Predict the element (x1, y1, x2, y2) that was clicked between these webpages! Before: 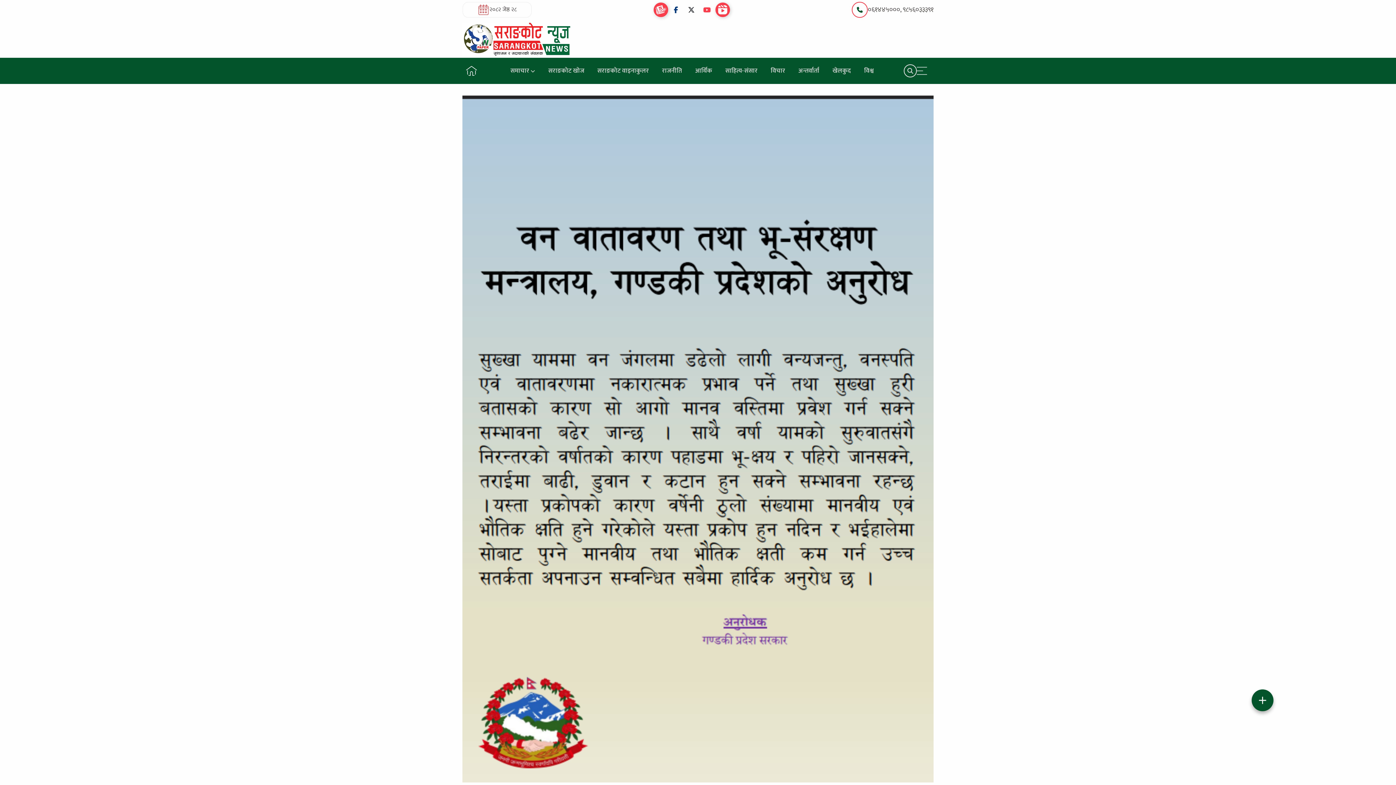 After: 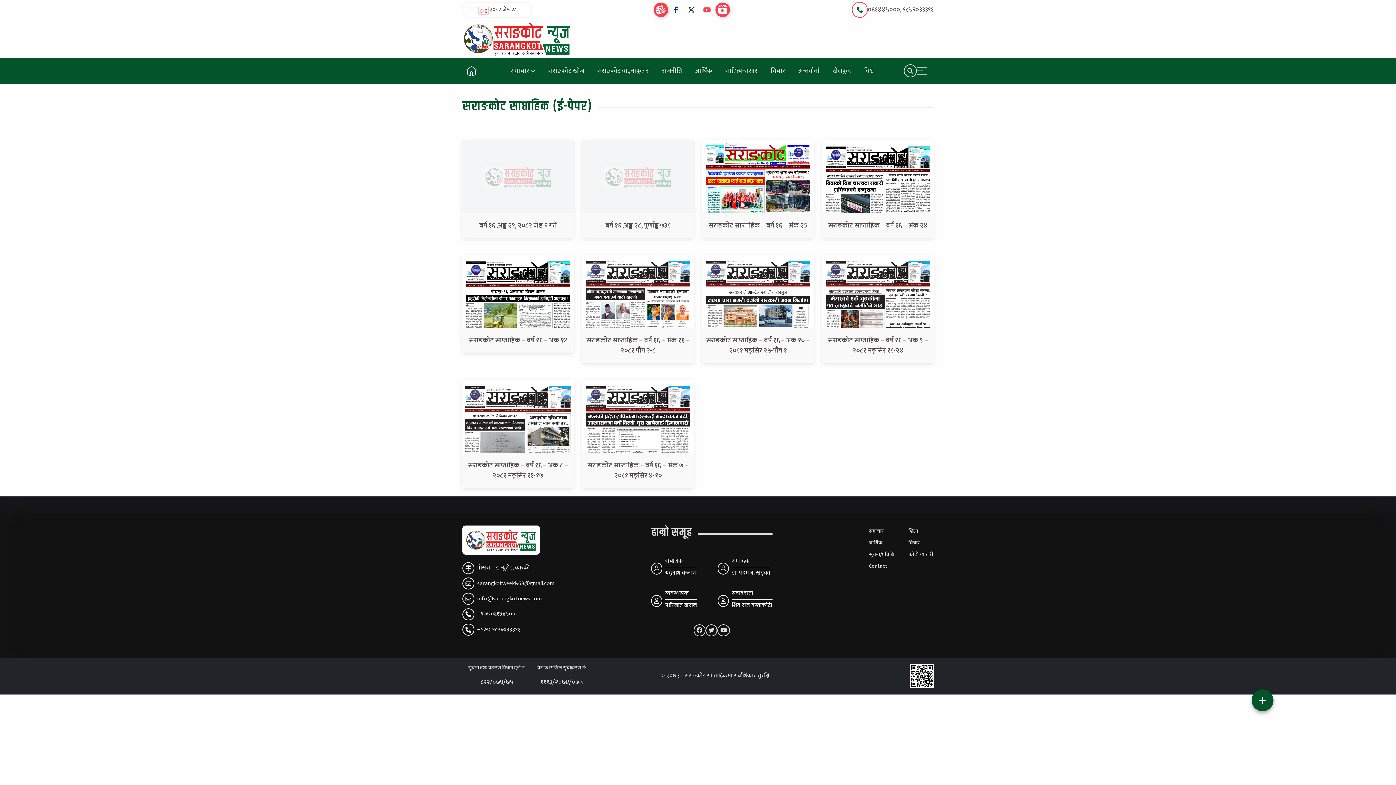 Action: label: ePaper bbox: (653, 2, 668, 17)